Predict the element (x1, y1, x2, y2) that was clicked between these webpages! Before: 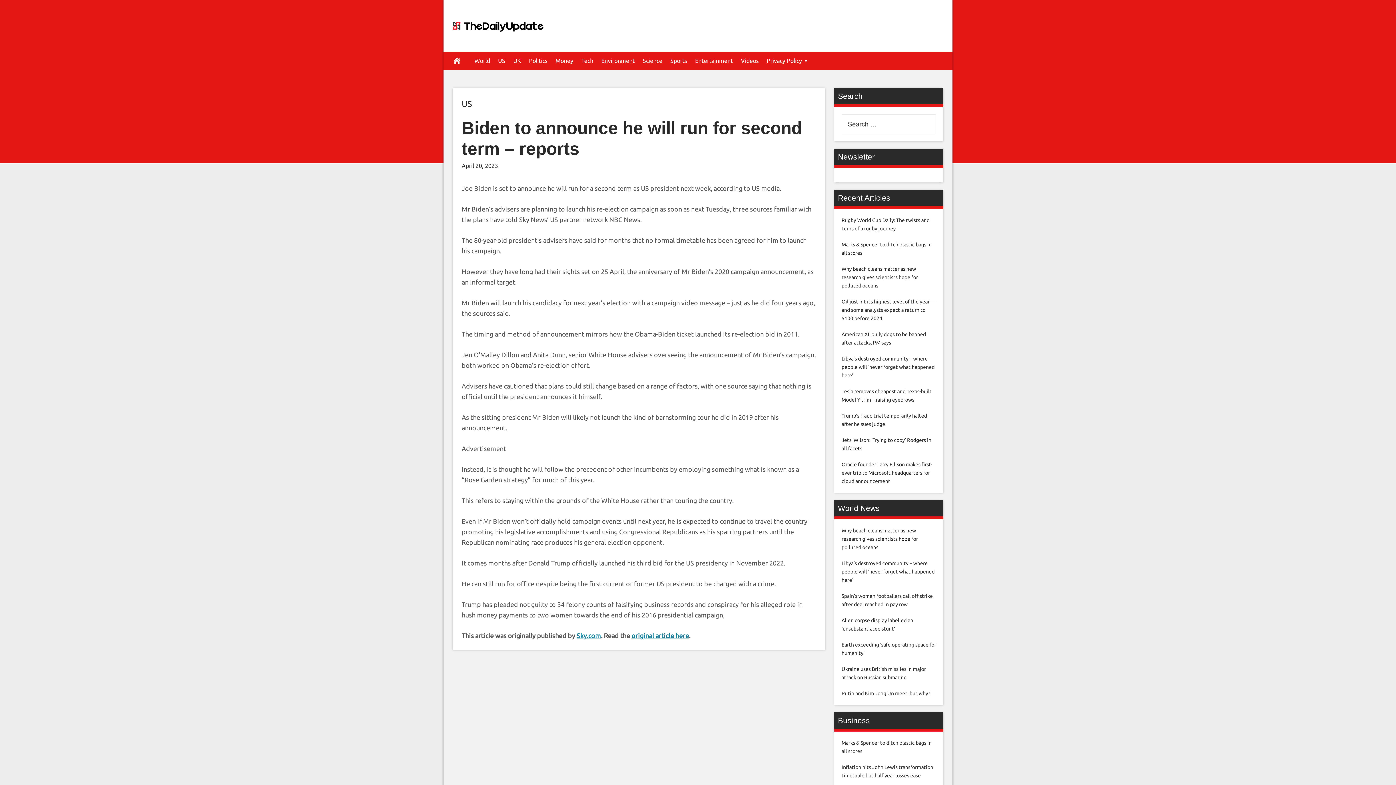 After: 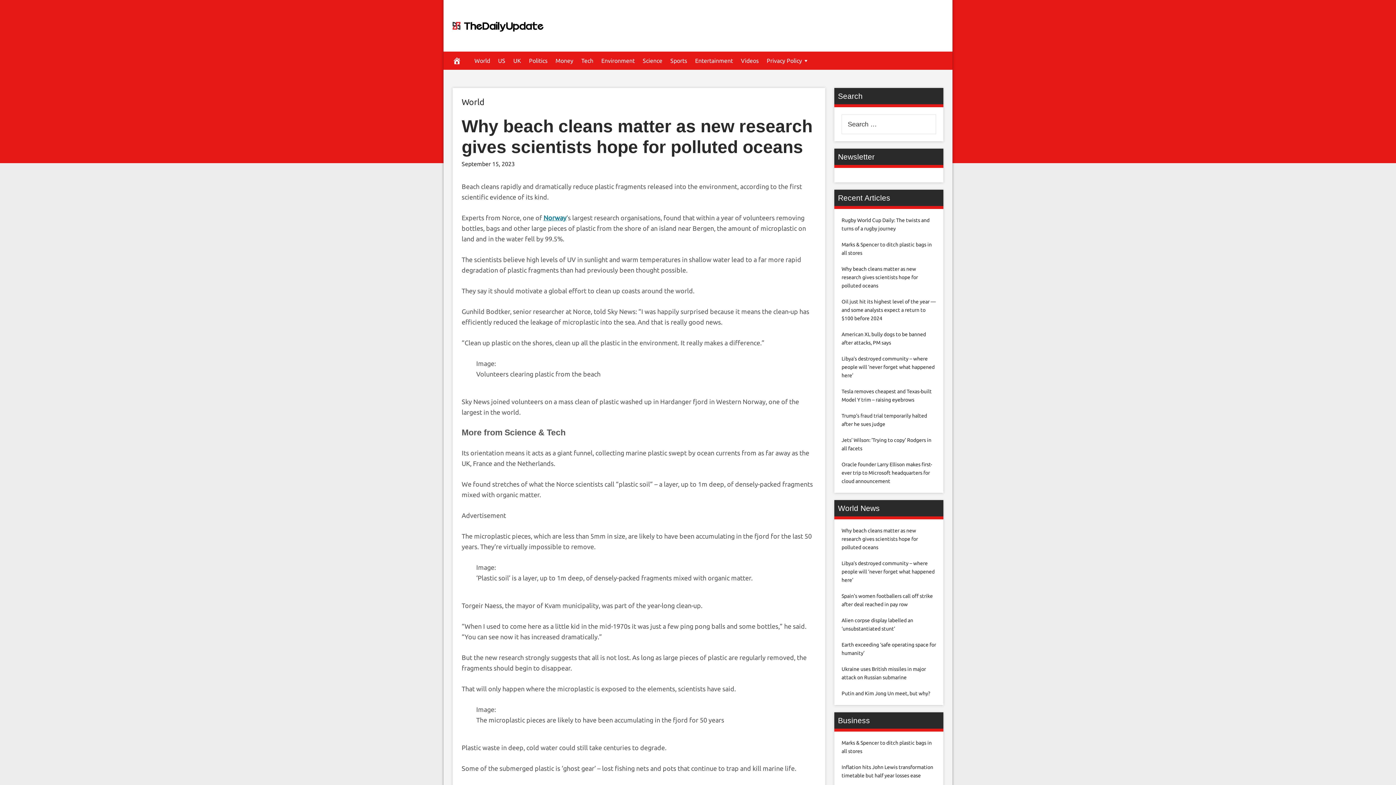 Action: bbox: (841, 528, 918, 550) label: Why beach cleans matter as new research gives scientists hope for polluted oceans